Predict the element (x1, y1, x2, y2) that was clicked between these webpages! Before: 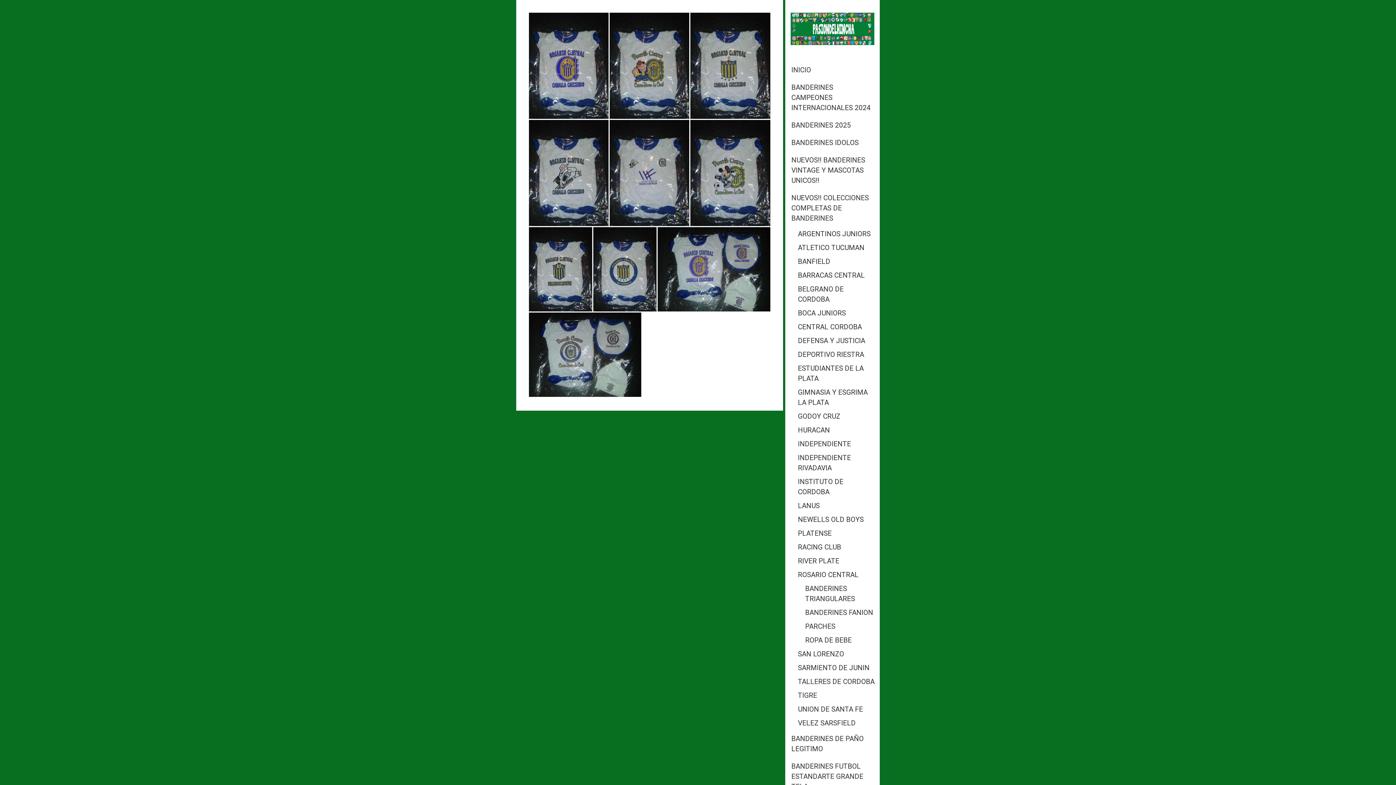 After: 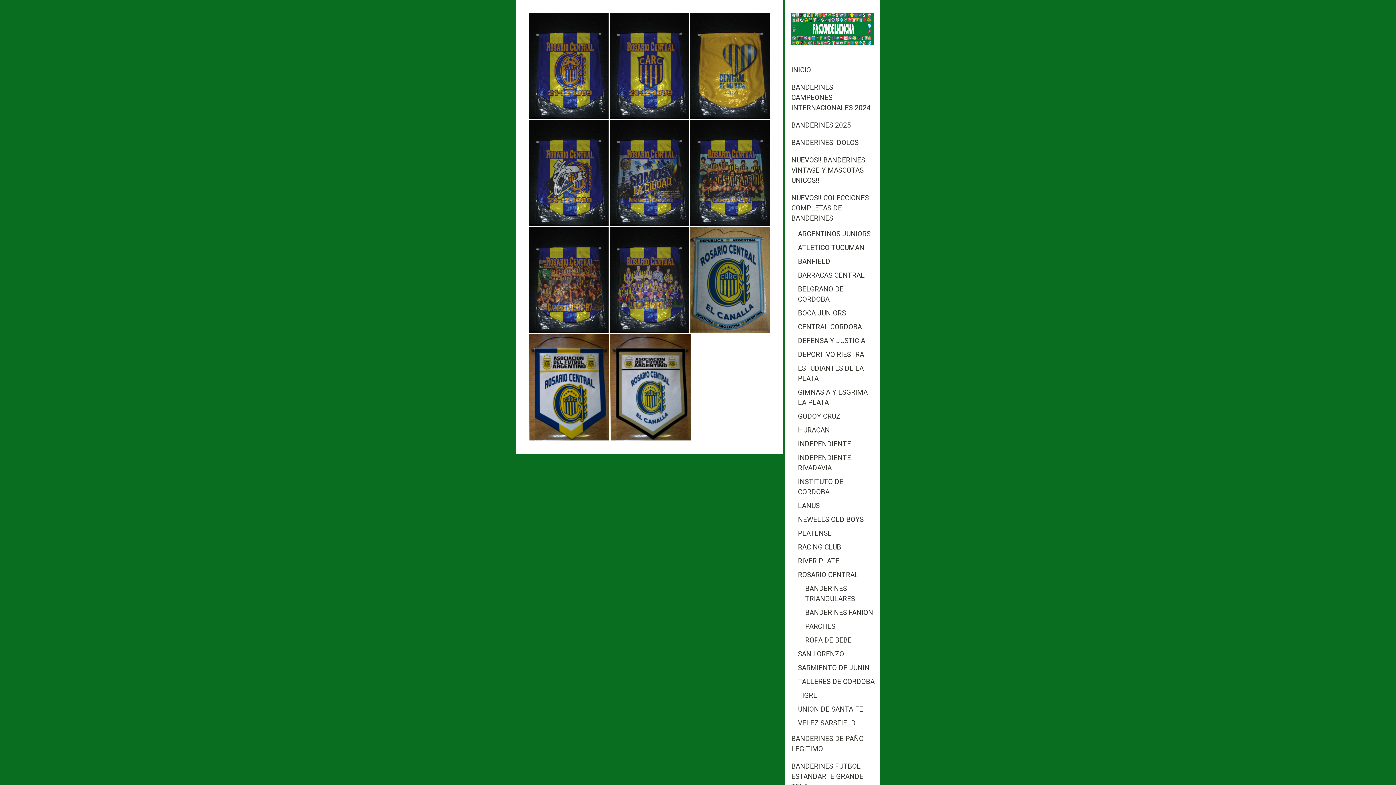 Action: label: BANDERINES FANION bbox: (785, 606, 880, 619)